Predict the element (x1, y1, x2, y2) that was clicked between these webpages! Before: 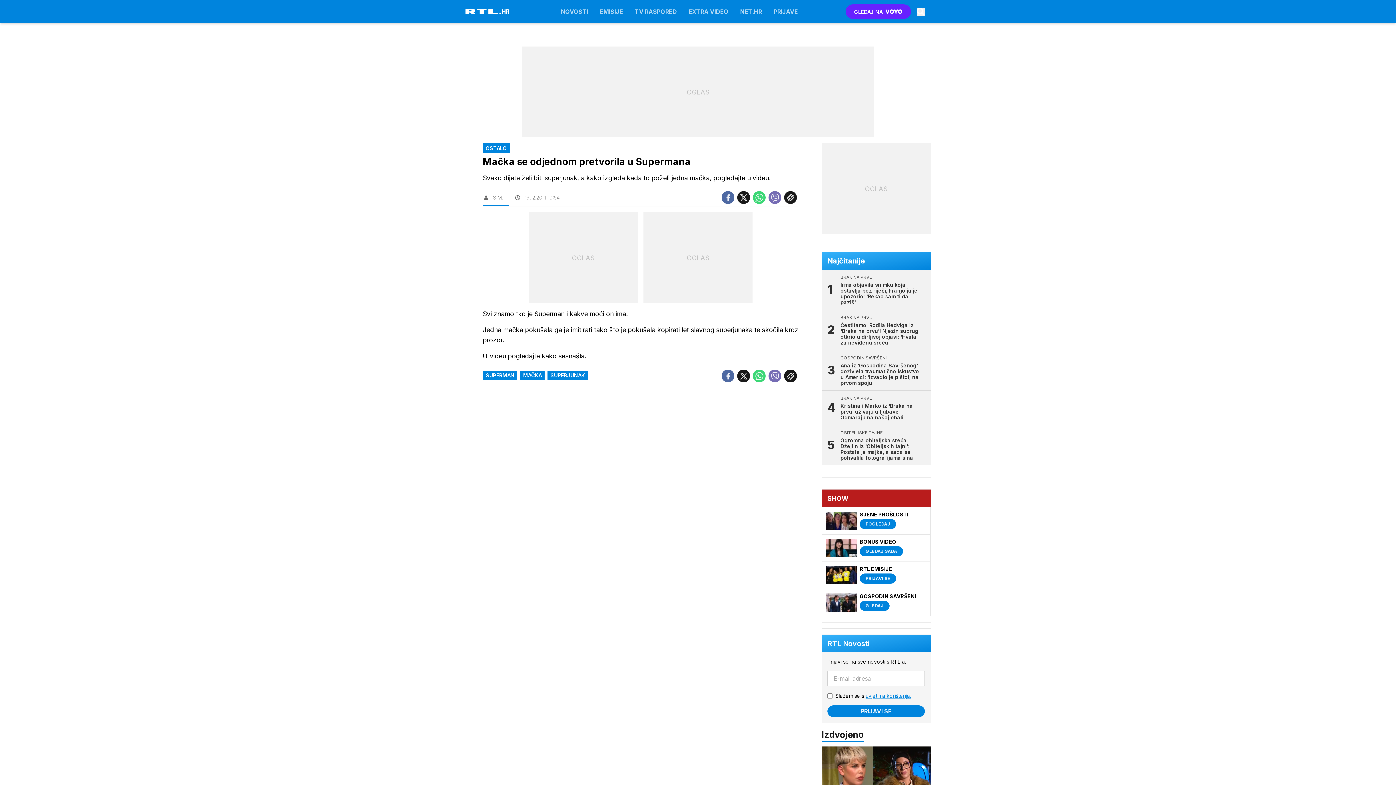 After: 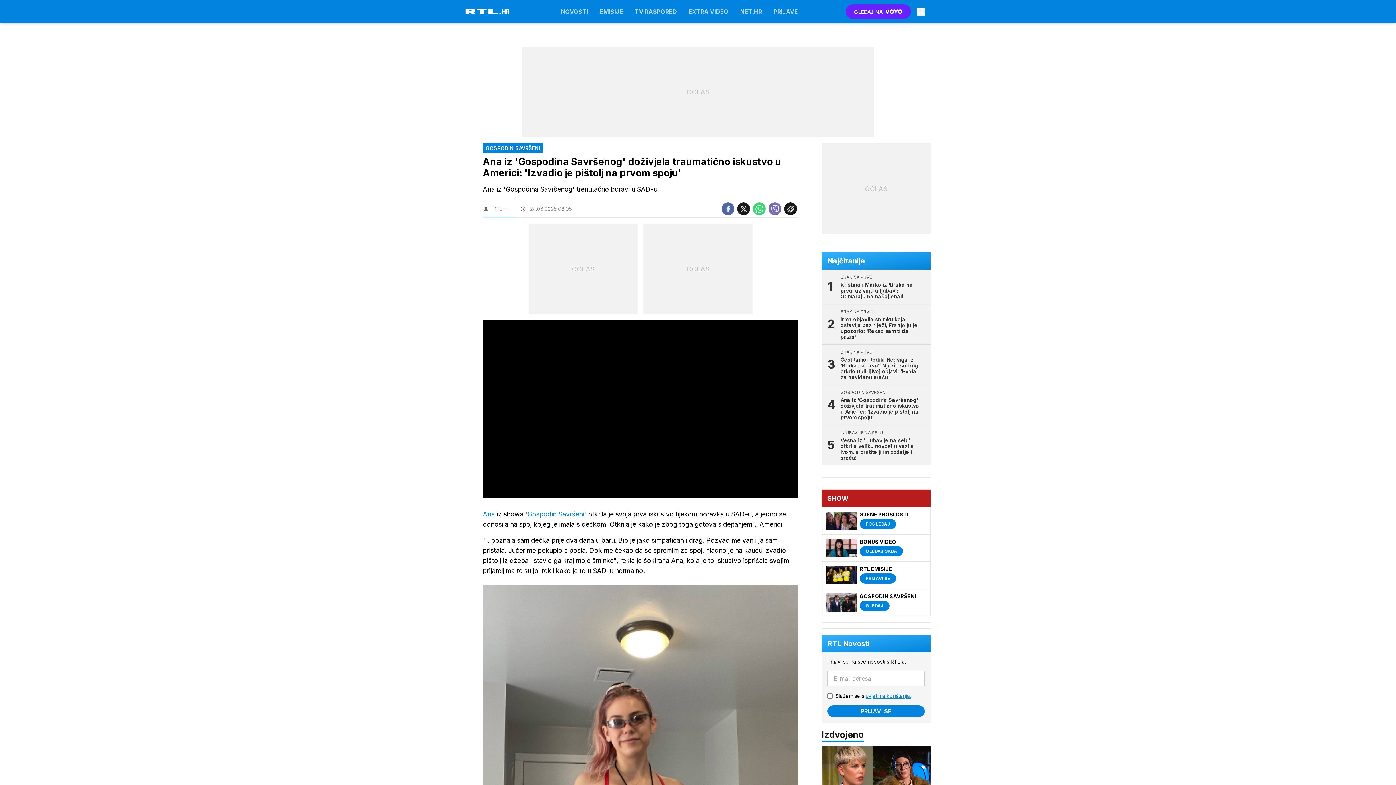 Action: label: GOSPODIN SAVRŠENI
Ana iz 'Gospodina Savršenog' doživjela traumatično iskustvo u Americi: 'Izvadio je pištolj na prvom spoju' bbox: (821, 350, 930, 390)